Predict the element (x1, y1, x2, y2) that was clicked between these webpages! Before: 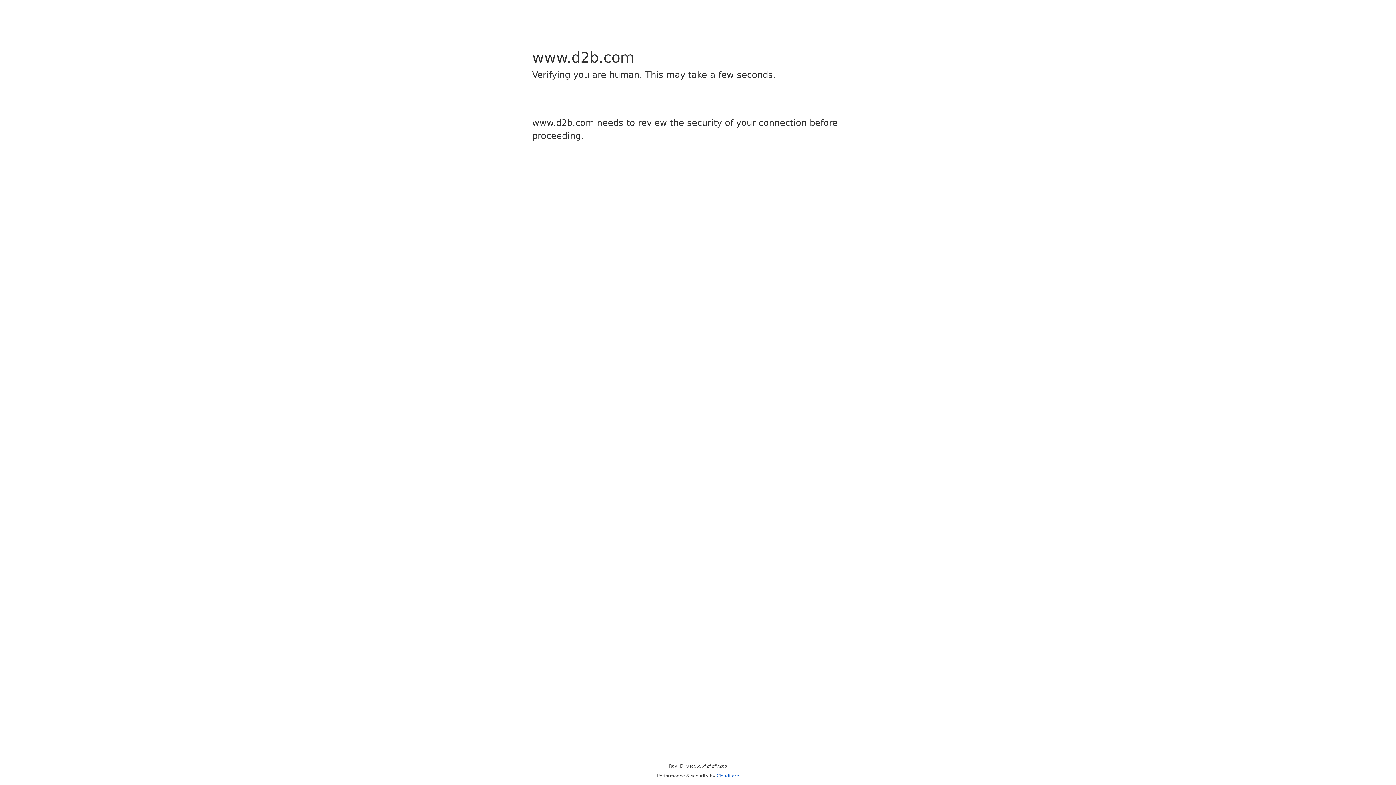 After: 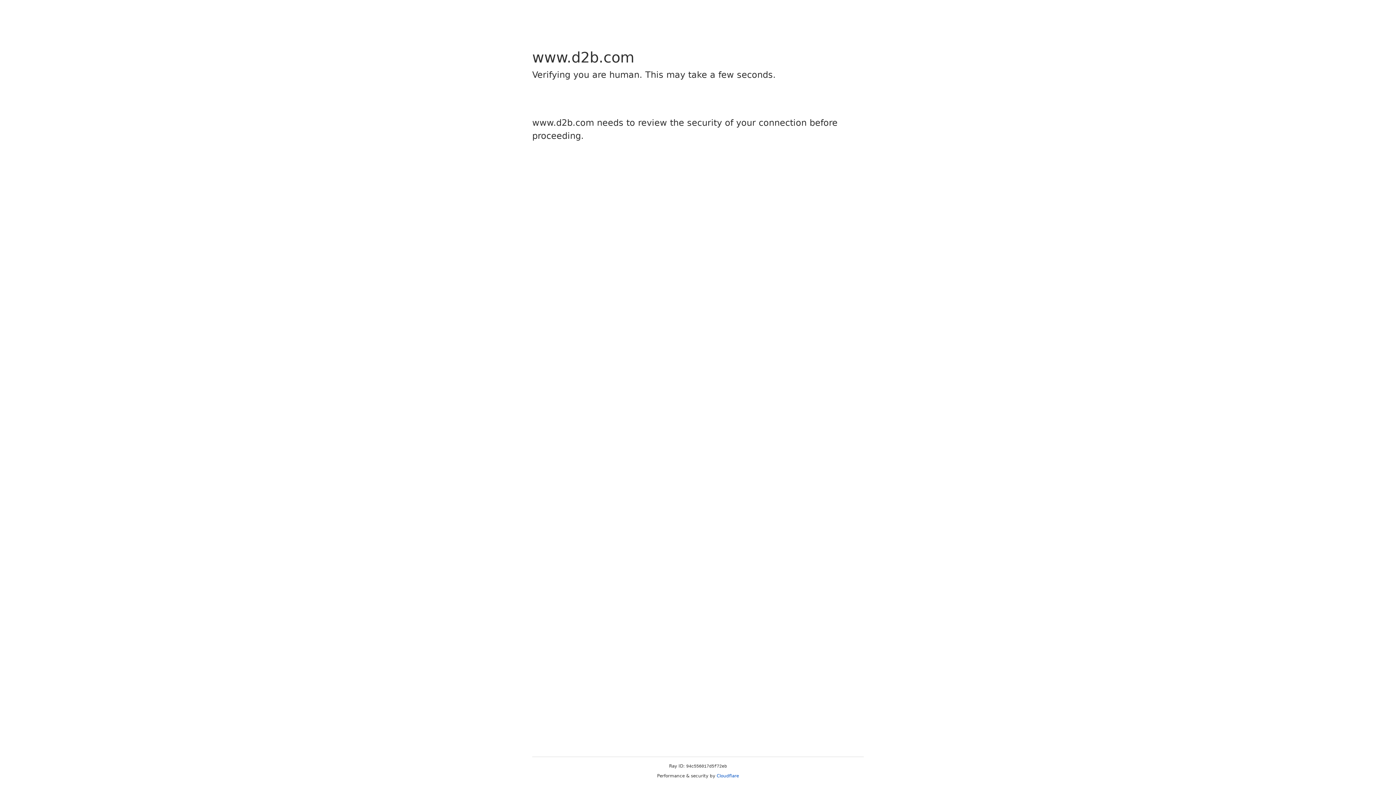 Action: label: Cloudflare bbox: (716, 773, 739, 778)